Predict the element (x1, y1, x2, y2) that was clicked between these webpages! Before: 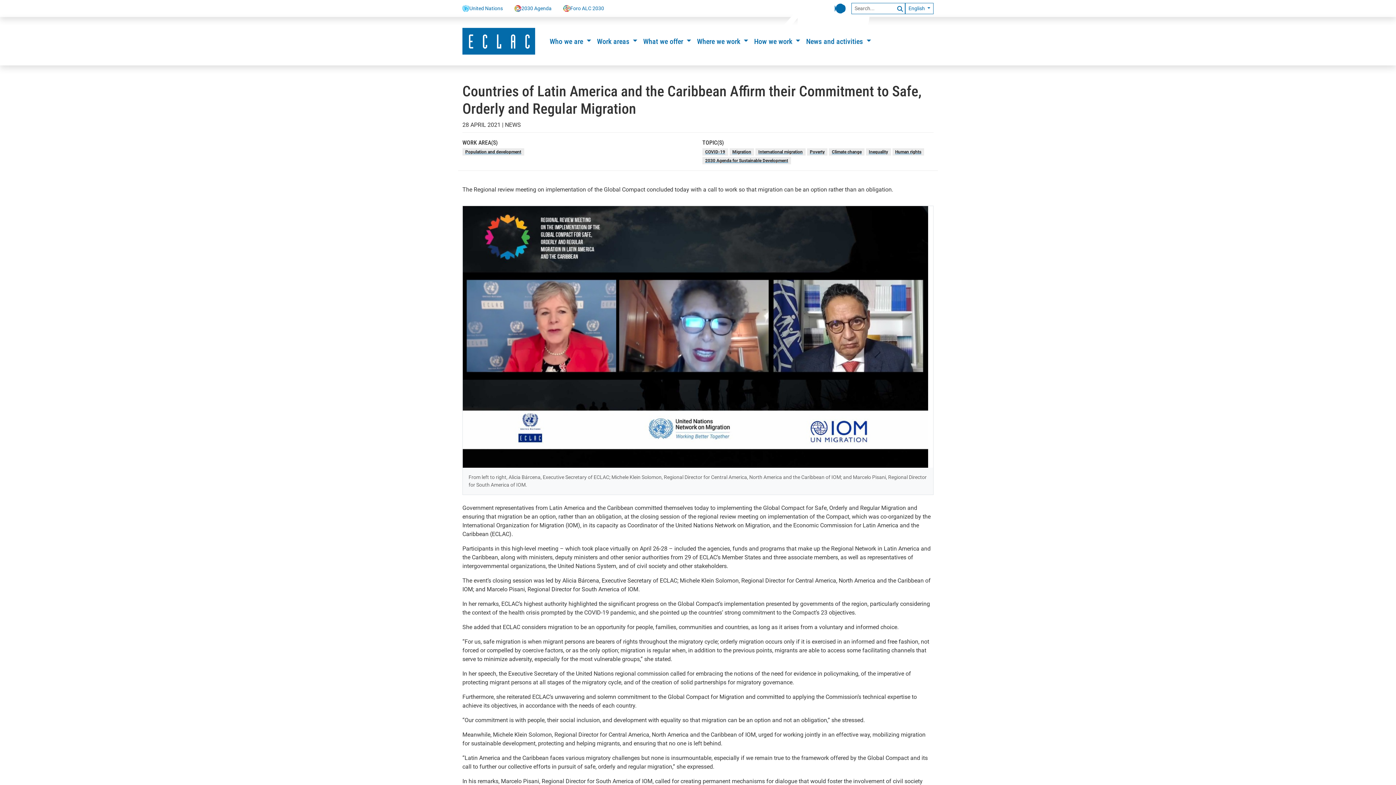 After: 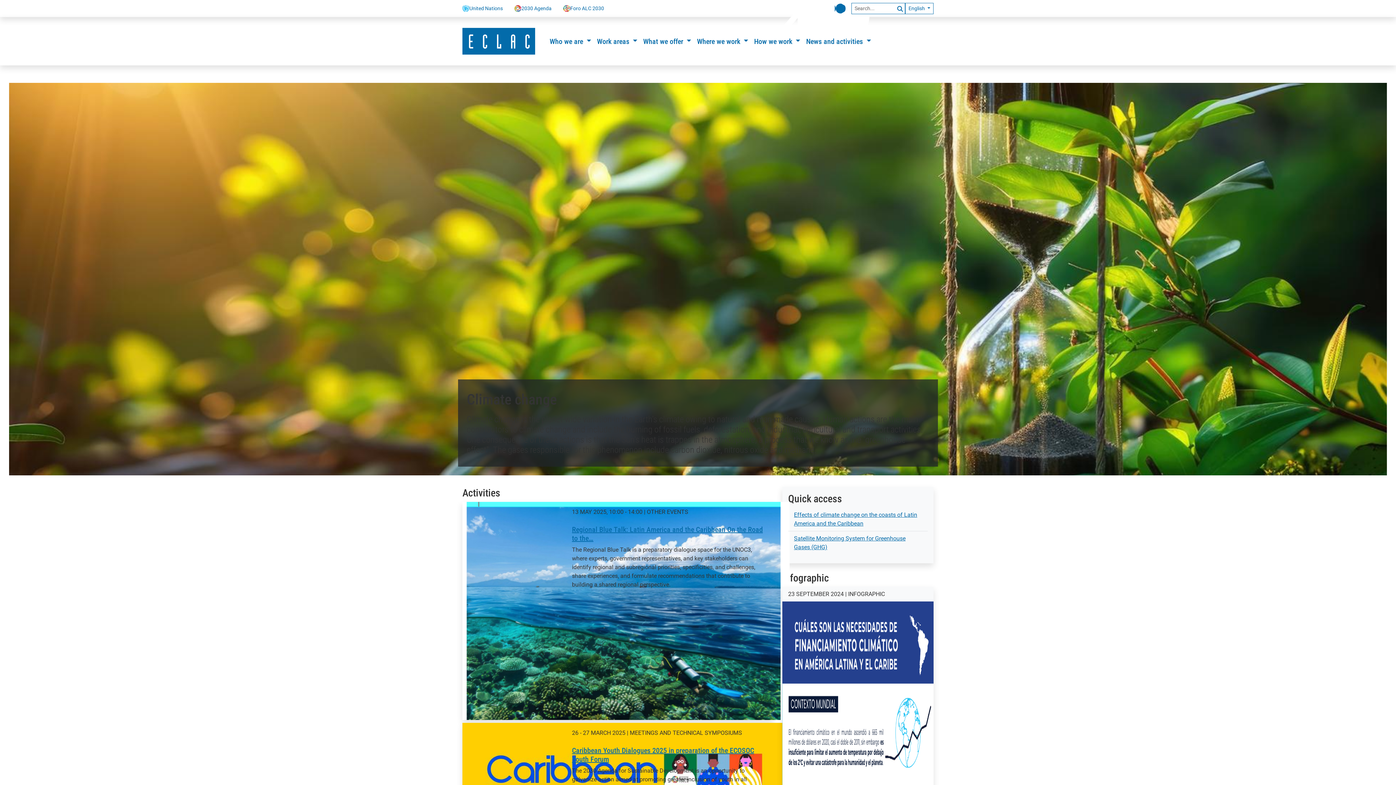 Action: label: Climate change bbox: (832, 149, 861, 154)